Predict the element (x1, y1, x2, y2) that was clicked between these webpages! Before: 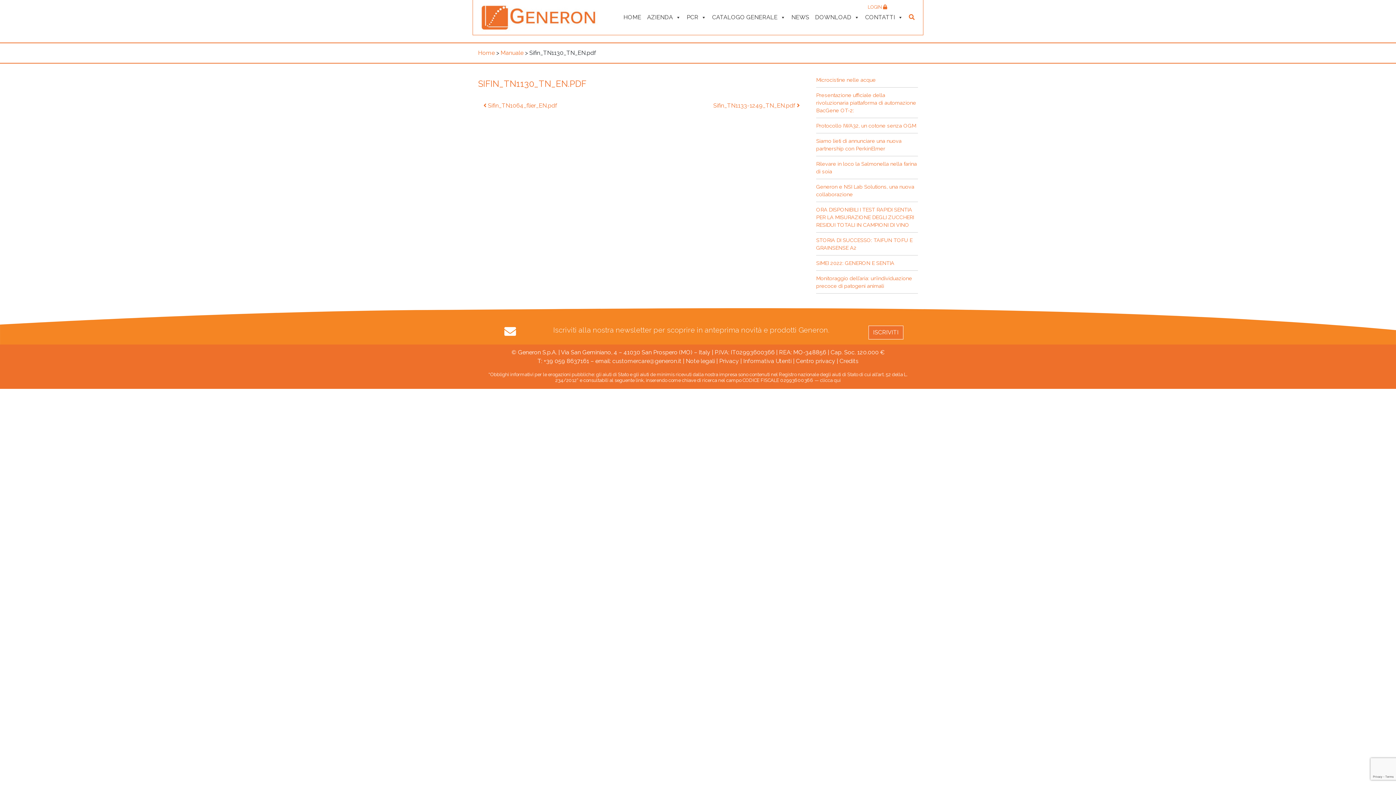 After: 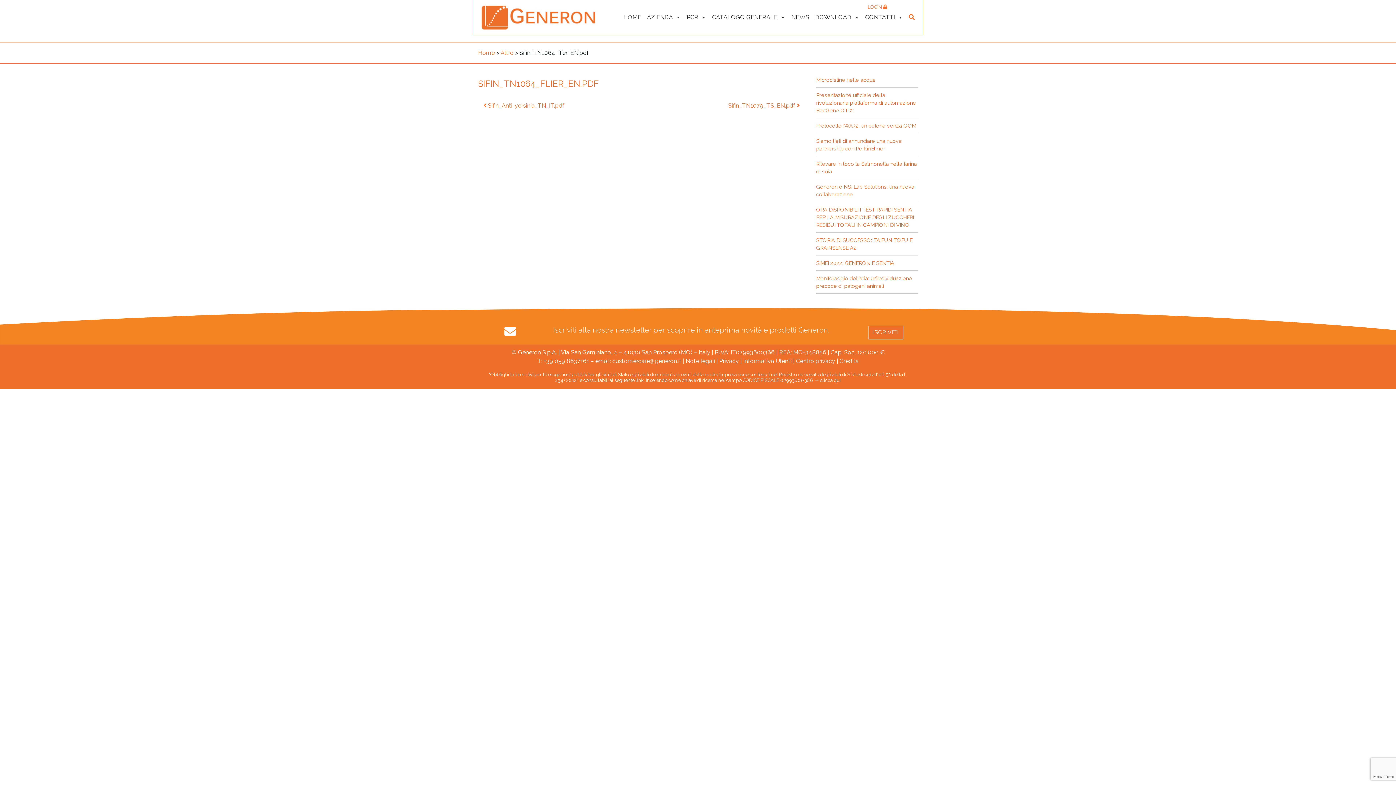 Action: bbox: (483, 102, 557, 109) label:  Sifin_TN1064_flier_EN.pdf